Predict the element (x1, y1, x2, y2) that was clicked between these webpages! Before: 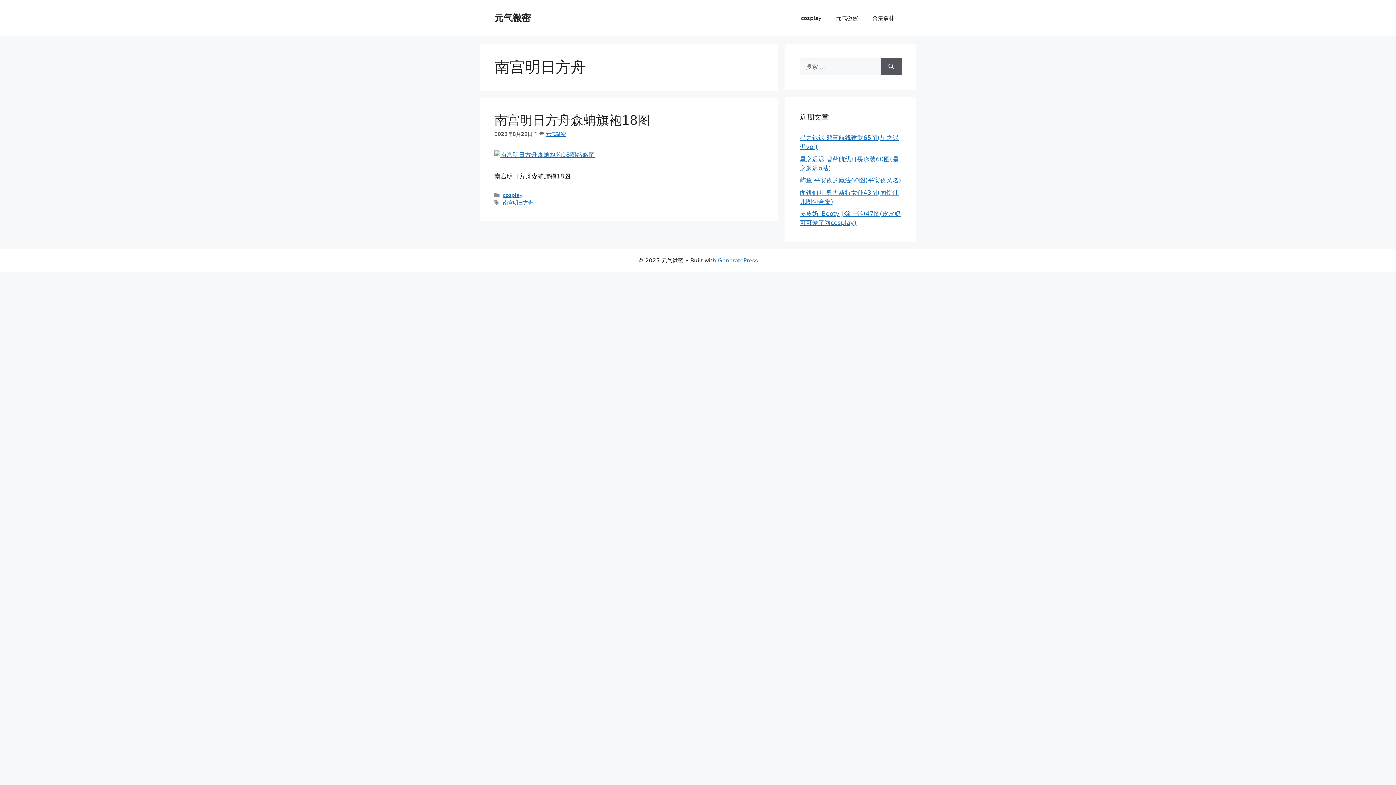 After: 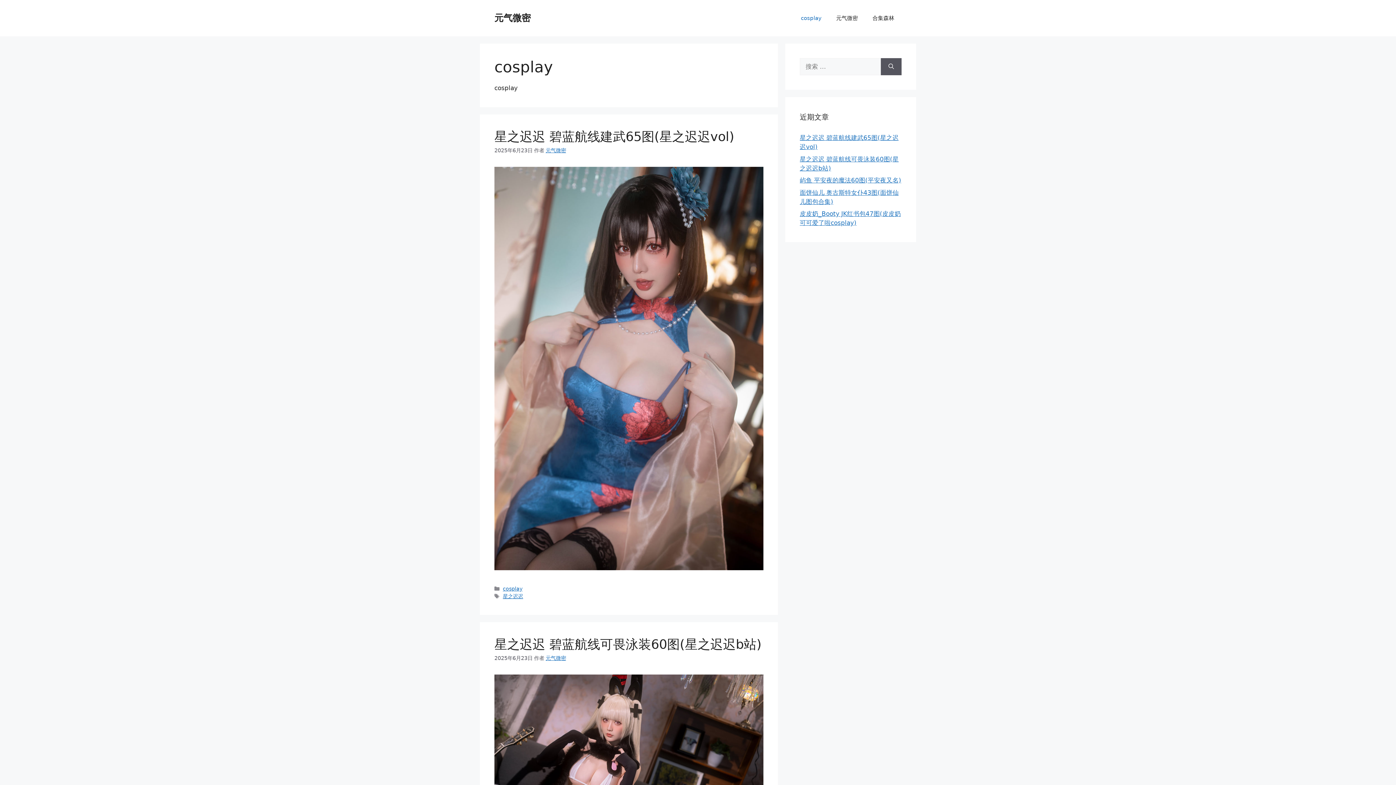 Action: label: cosplay bbox: (793, 7, 829, 29)